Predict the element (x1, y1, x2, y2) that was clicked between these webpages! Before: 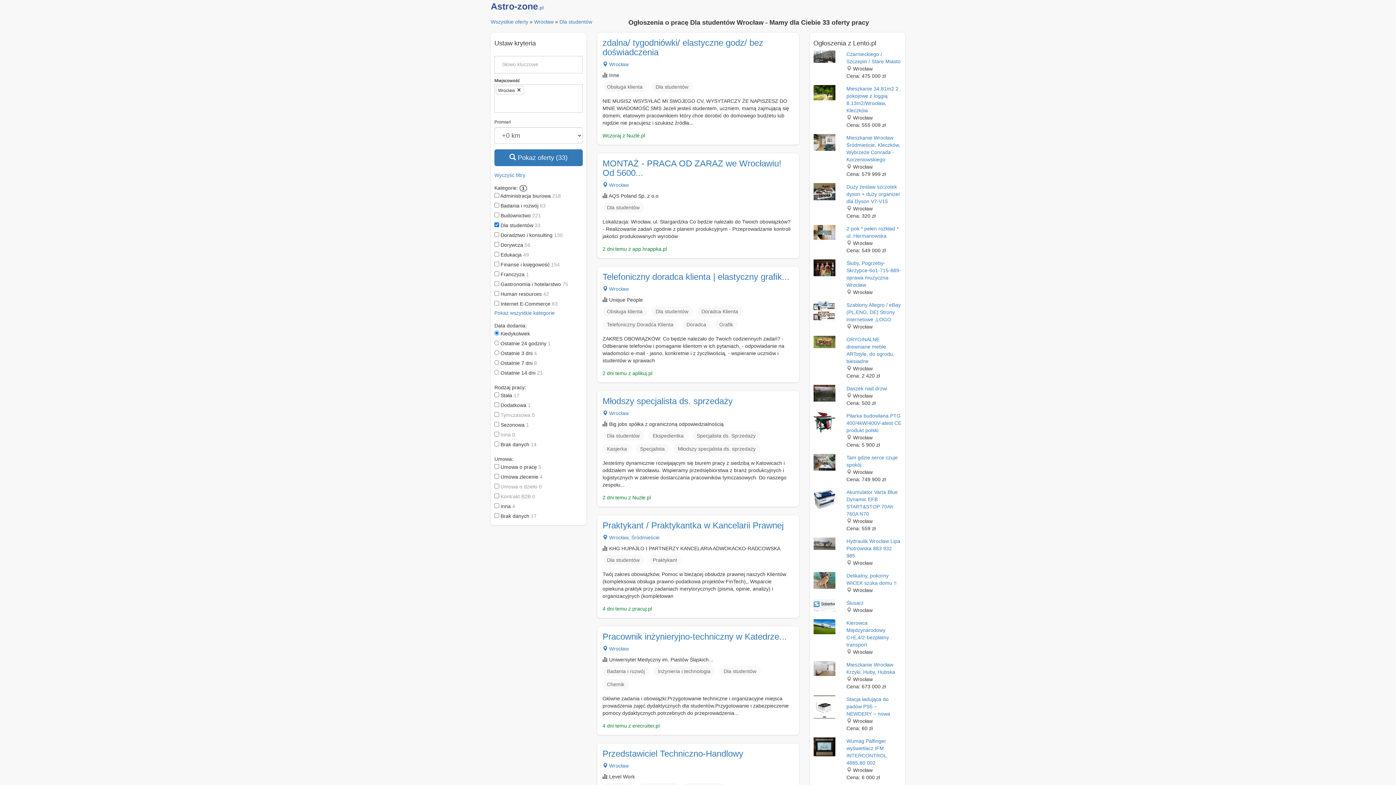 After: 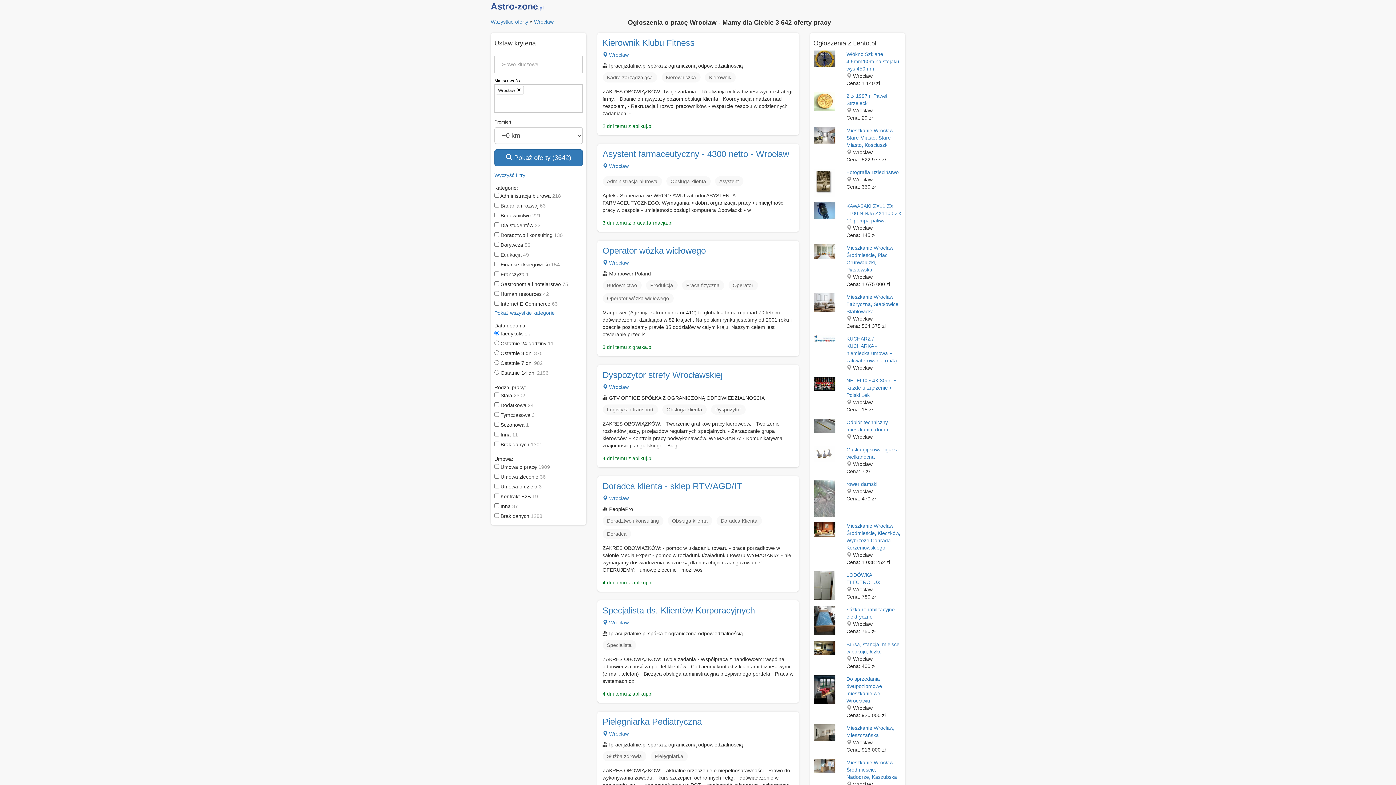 Action: label:  Wrocław, Śródmieście bbox: (602, 534, 659, 540)